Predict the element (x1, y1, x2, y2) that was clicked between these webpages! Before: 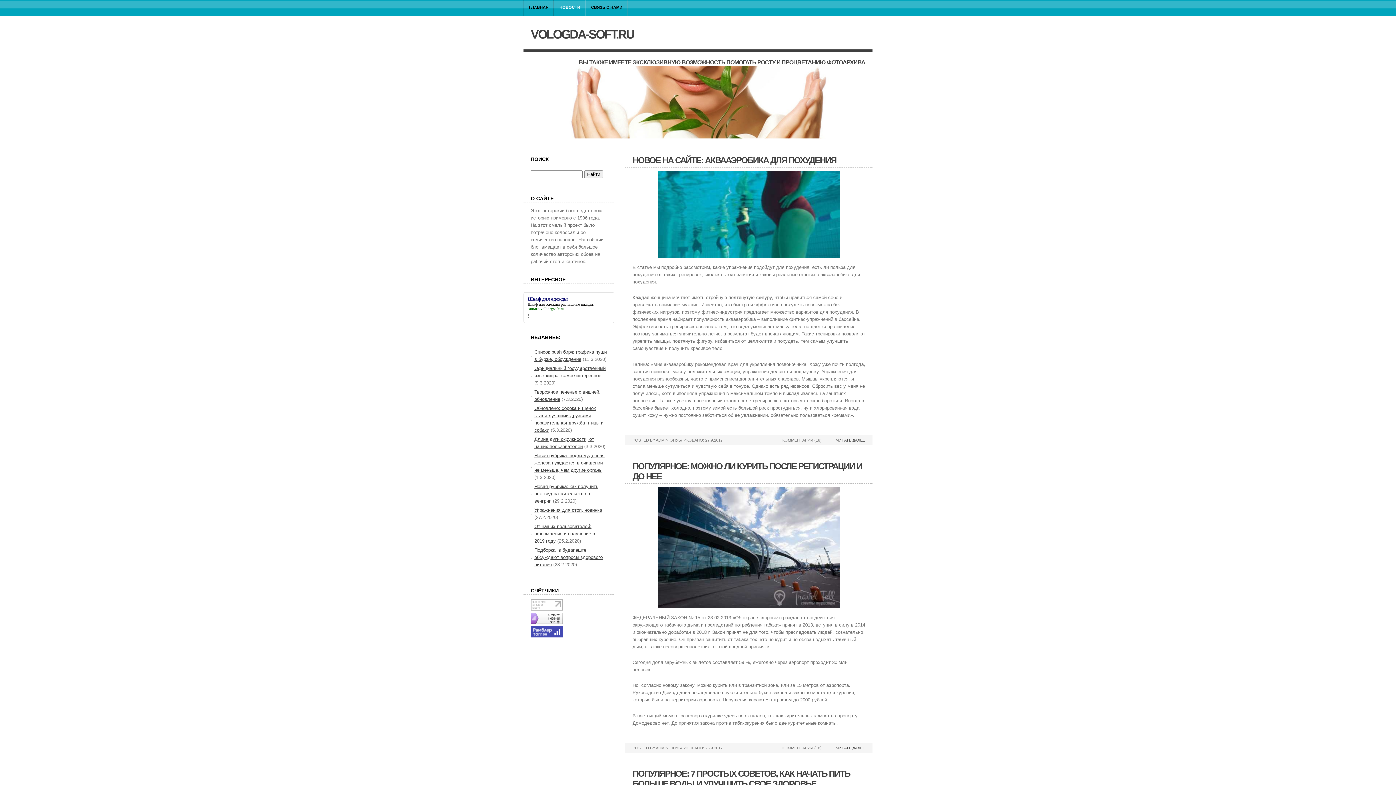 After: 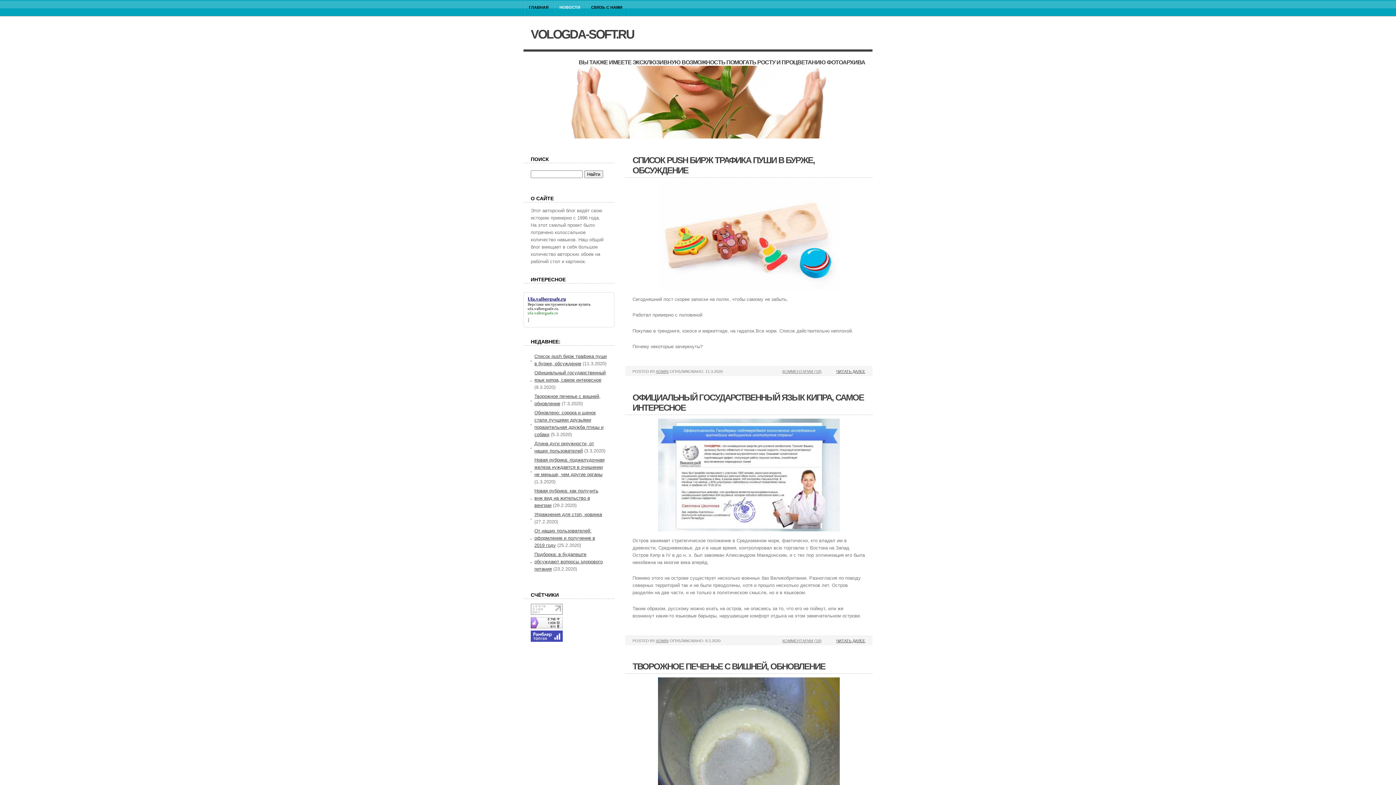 Action: label: НОВОСТИ bbox: (554, 0, 585, 23)